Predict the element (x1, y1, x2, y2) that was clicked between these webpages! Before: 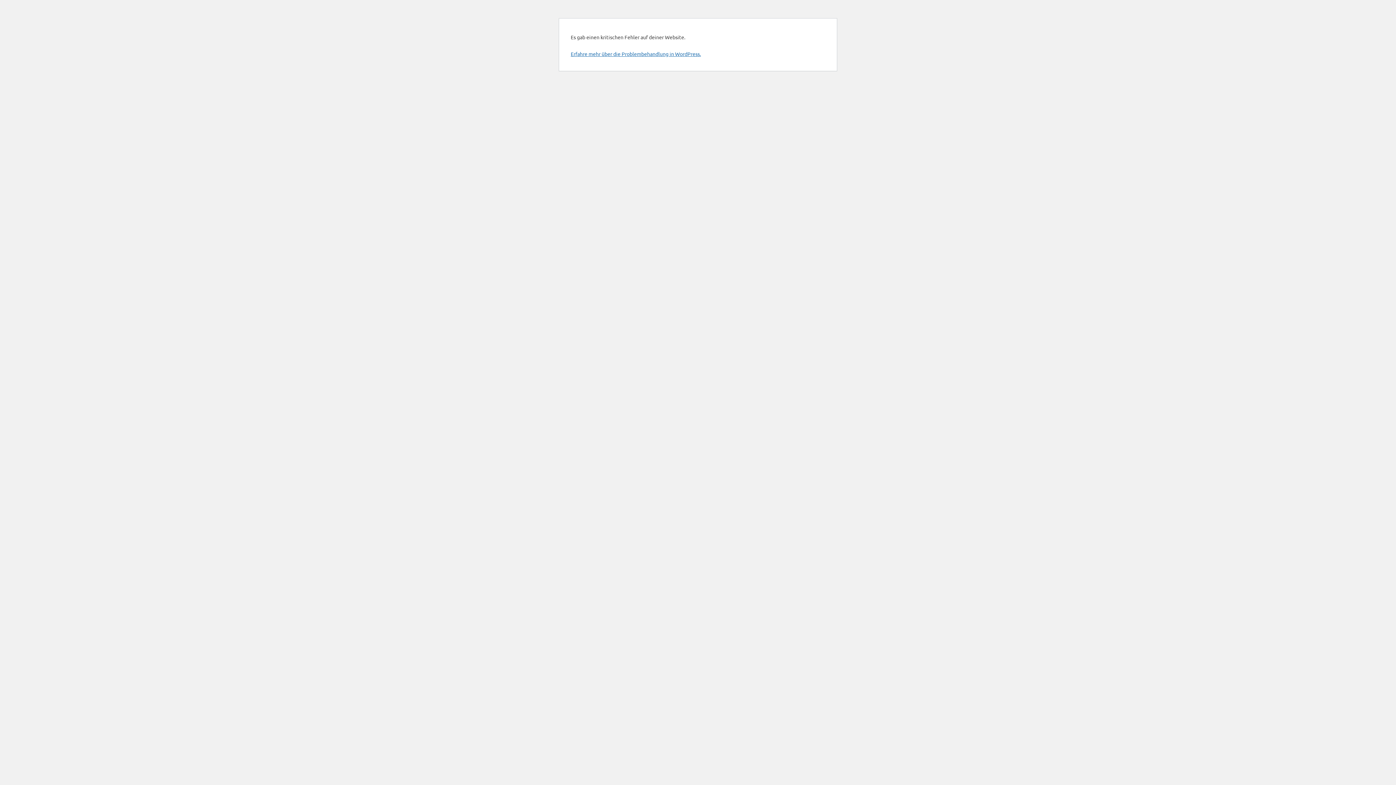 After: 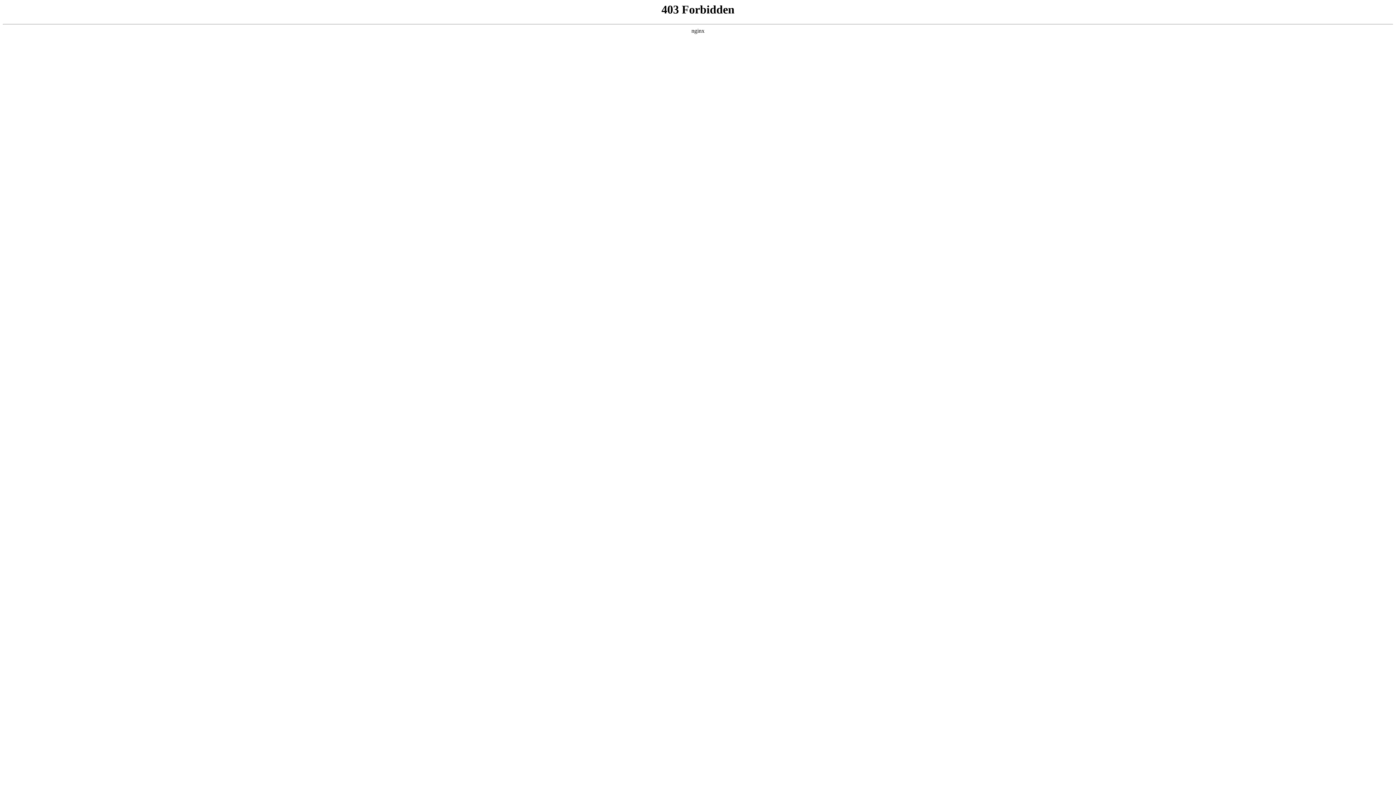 Action: label: Erfahre mehr über die Problembehandlung in WordPress. bbox: (570, 50, 701, 57)